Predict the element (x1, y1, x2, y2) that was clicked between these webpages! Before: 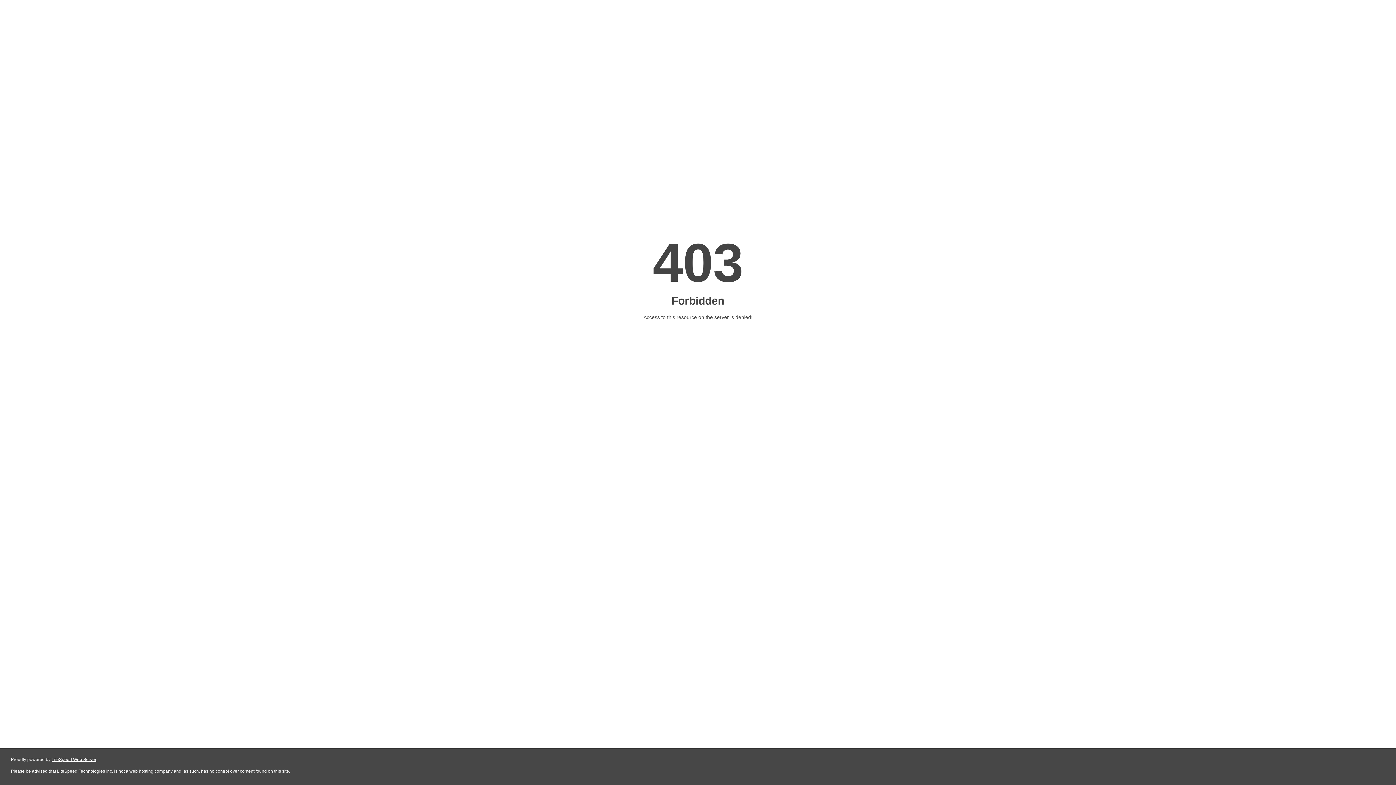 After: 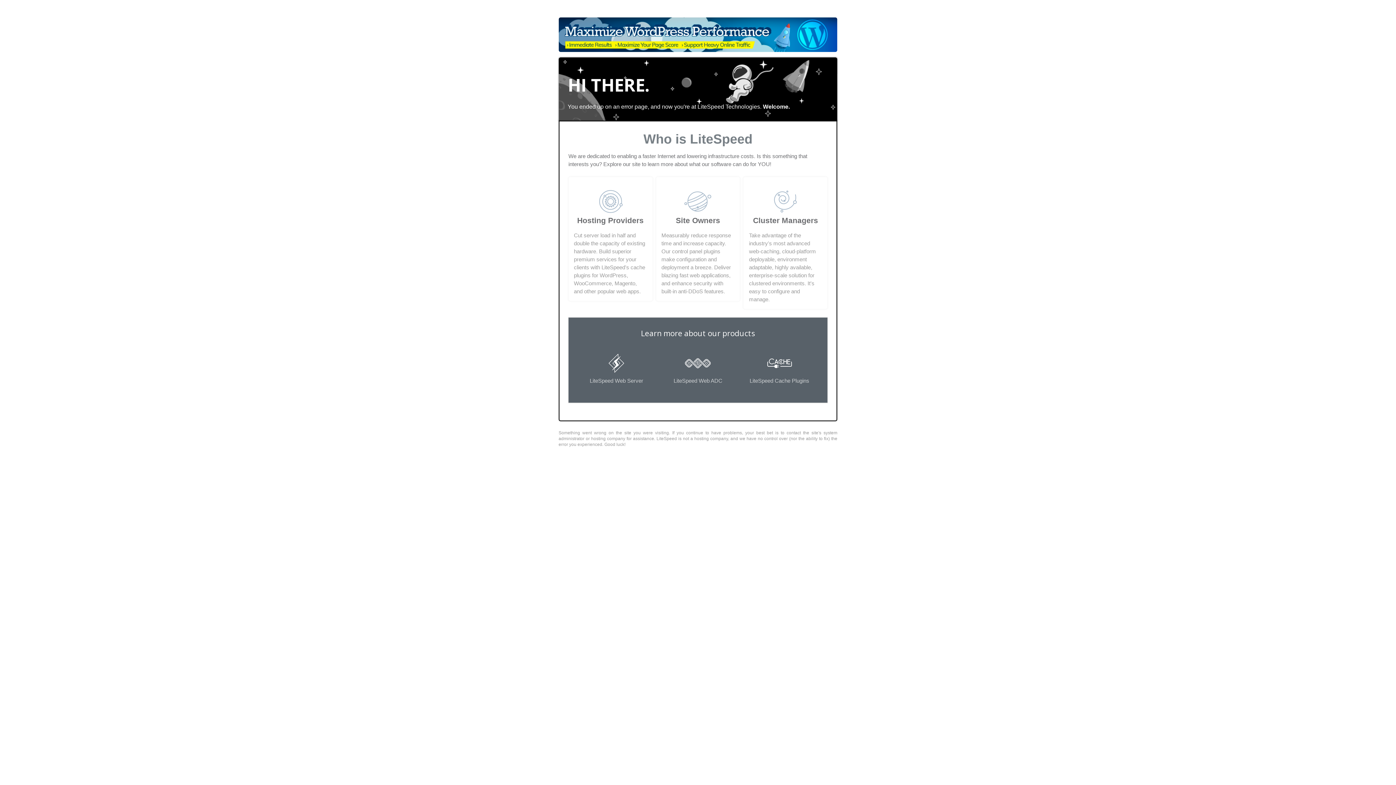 Action: bbox: (51, 757, 96, 762) label: LiteSpeed Web Server